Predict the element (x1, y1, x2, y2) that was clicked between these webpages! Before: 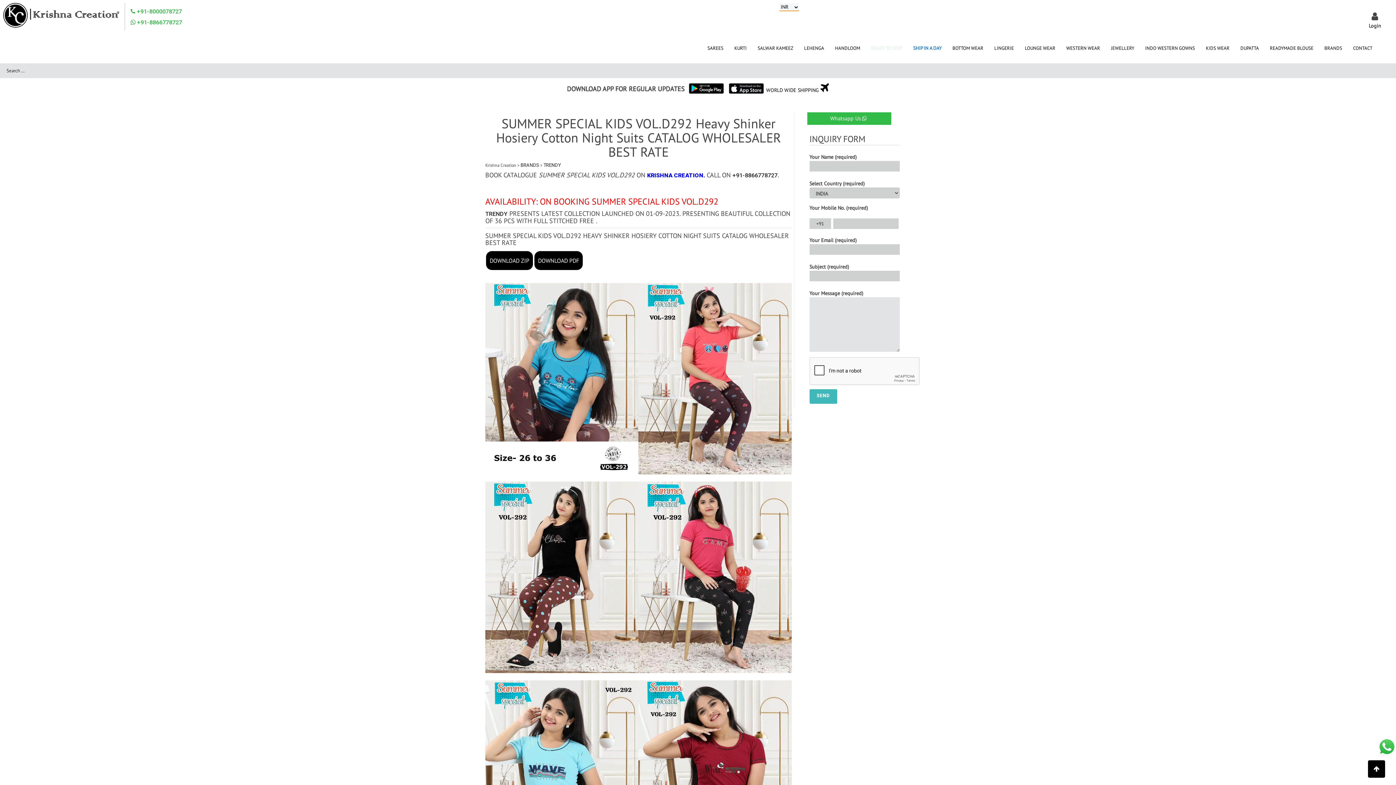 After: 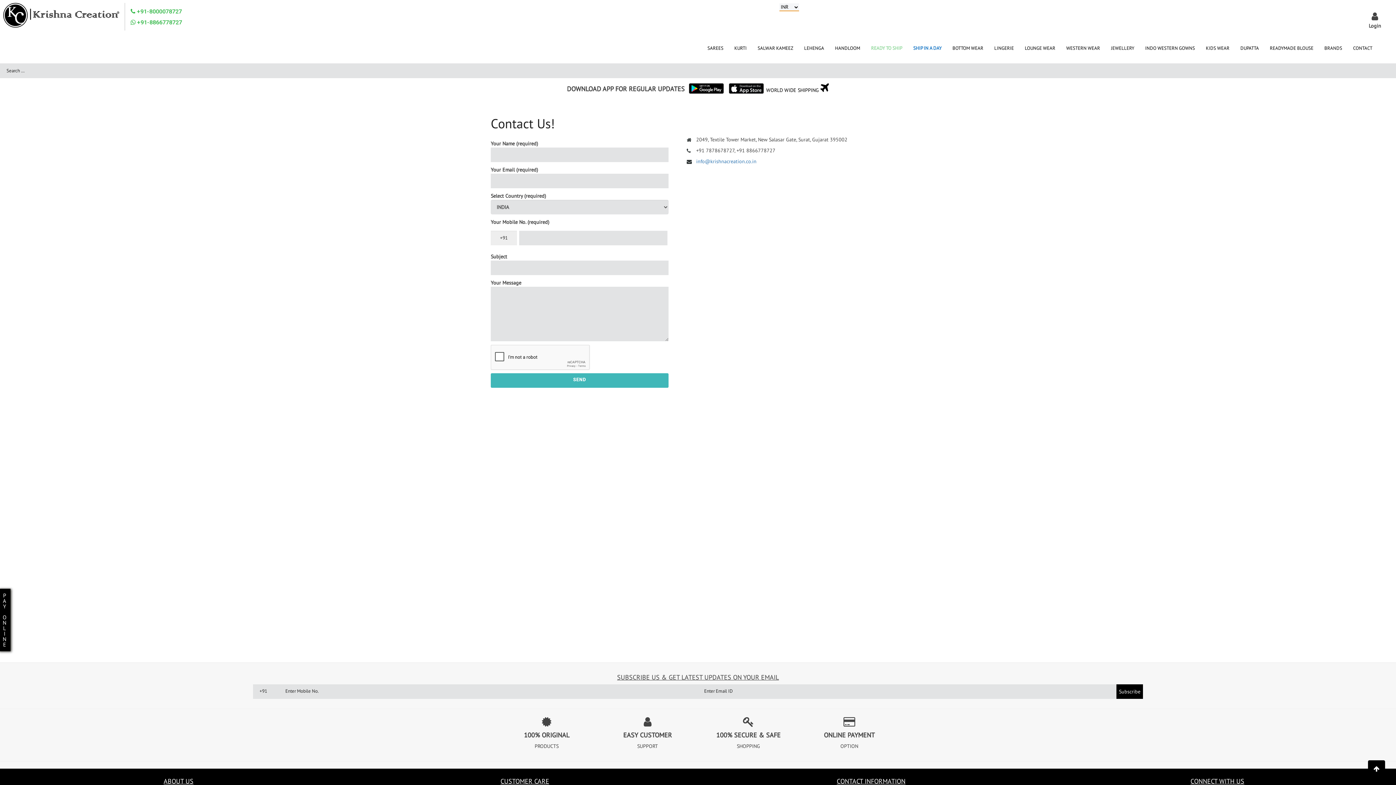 Action: bbox: (1353, 40, 1372, 56) label: CONTACT